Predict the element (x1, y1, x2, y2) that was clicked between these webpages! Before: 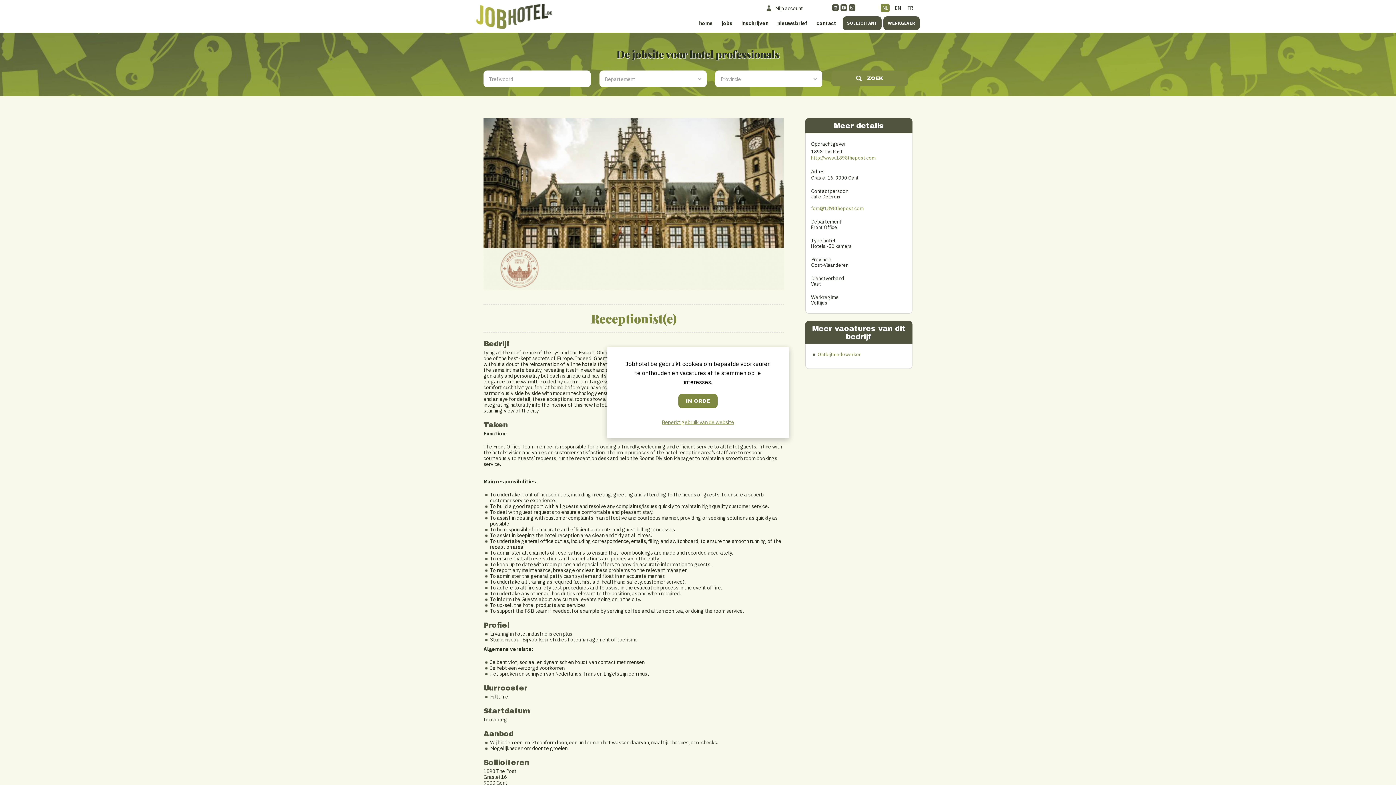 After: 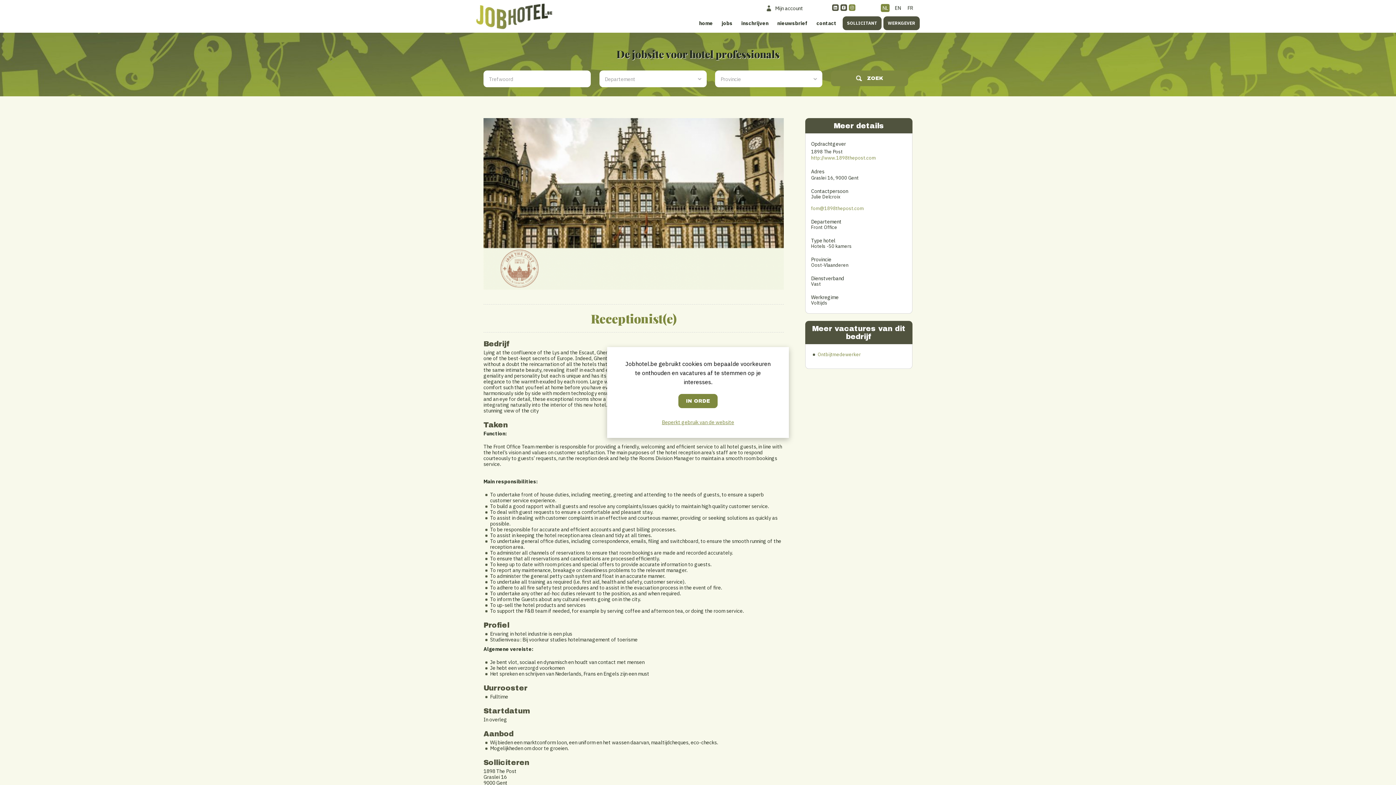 Action: bbox: (849, 4, 855, 10)